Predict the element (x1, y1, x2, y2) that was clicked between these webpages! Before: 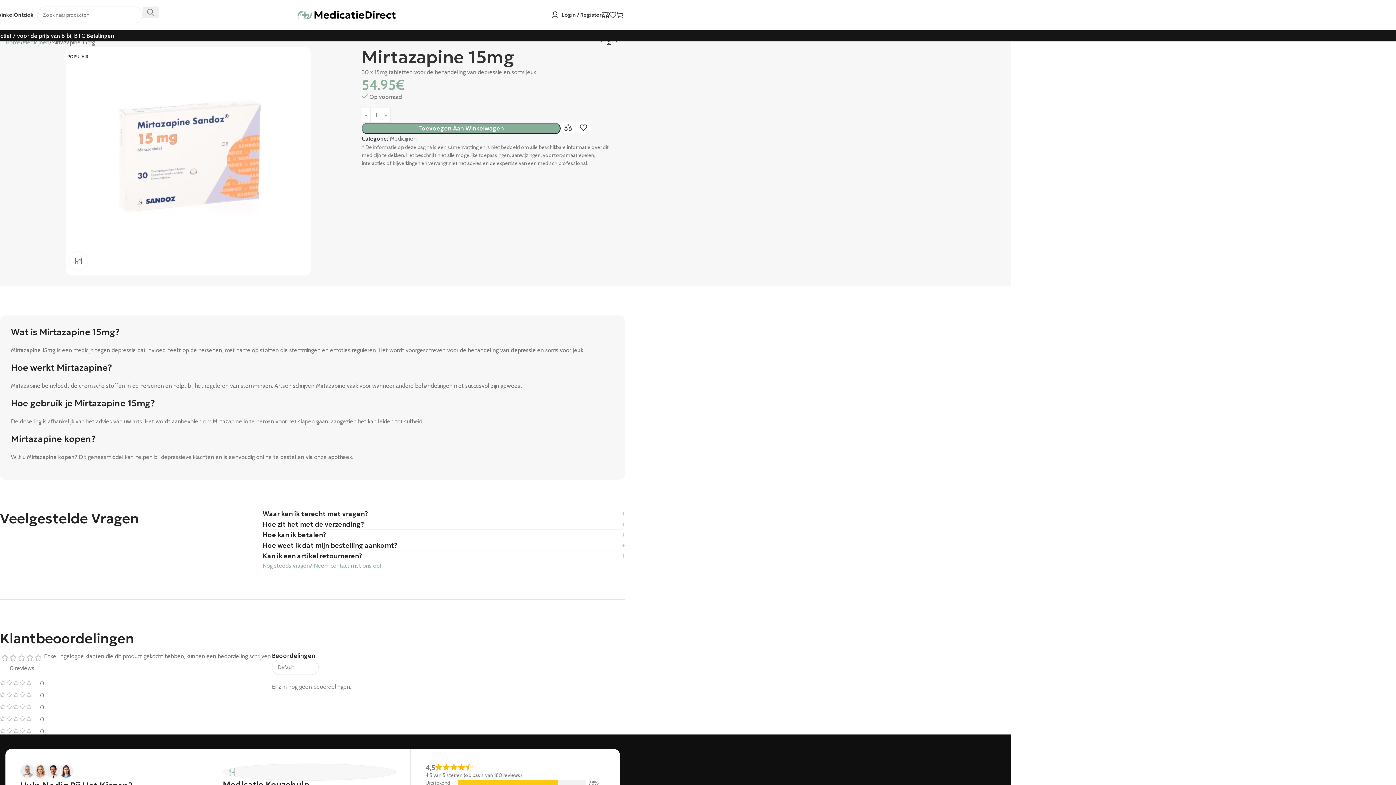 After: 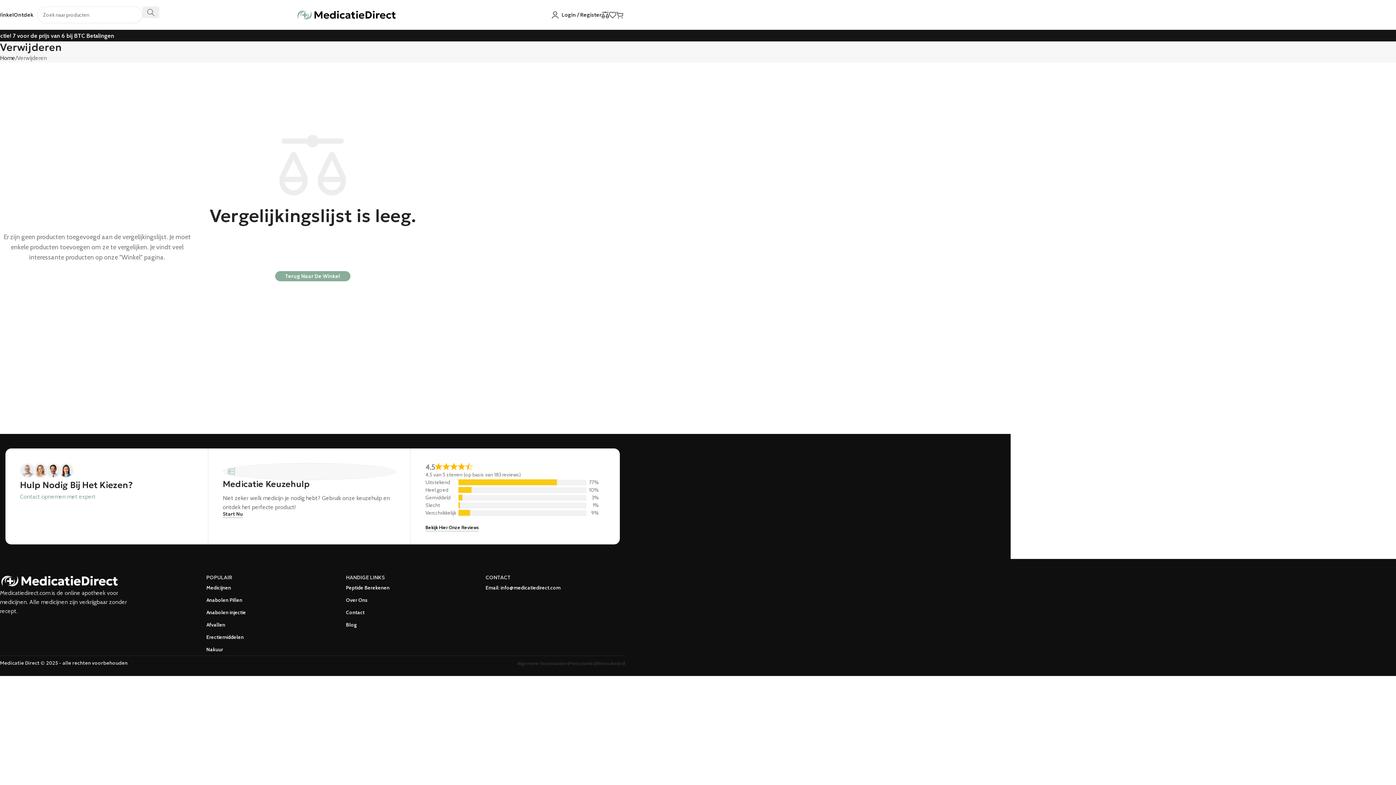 Action: bbox: (601, 7, 609, 22)